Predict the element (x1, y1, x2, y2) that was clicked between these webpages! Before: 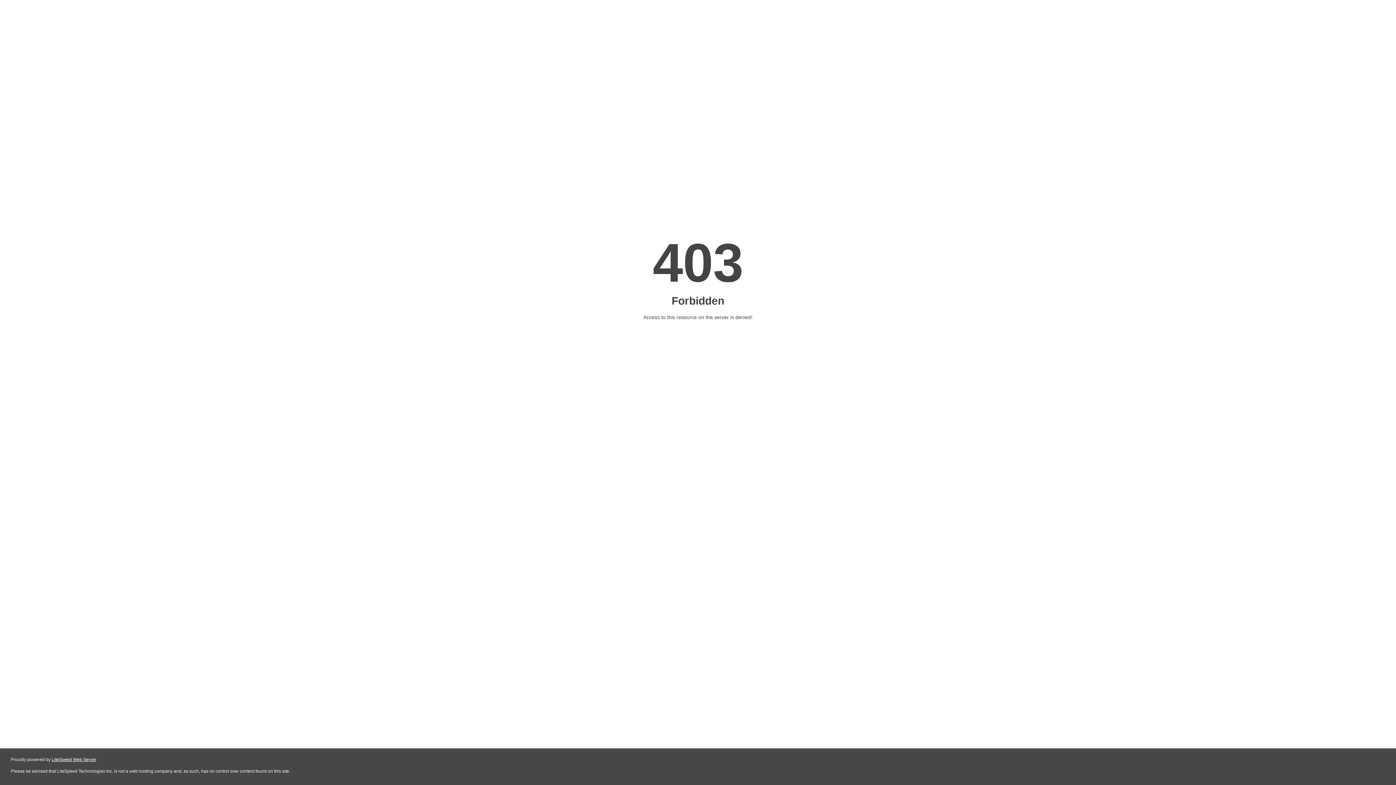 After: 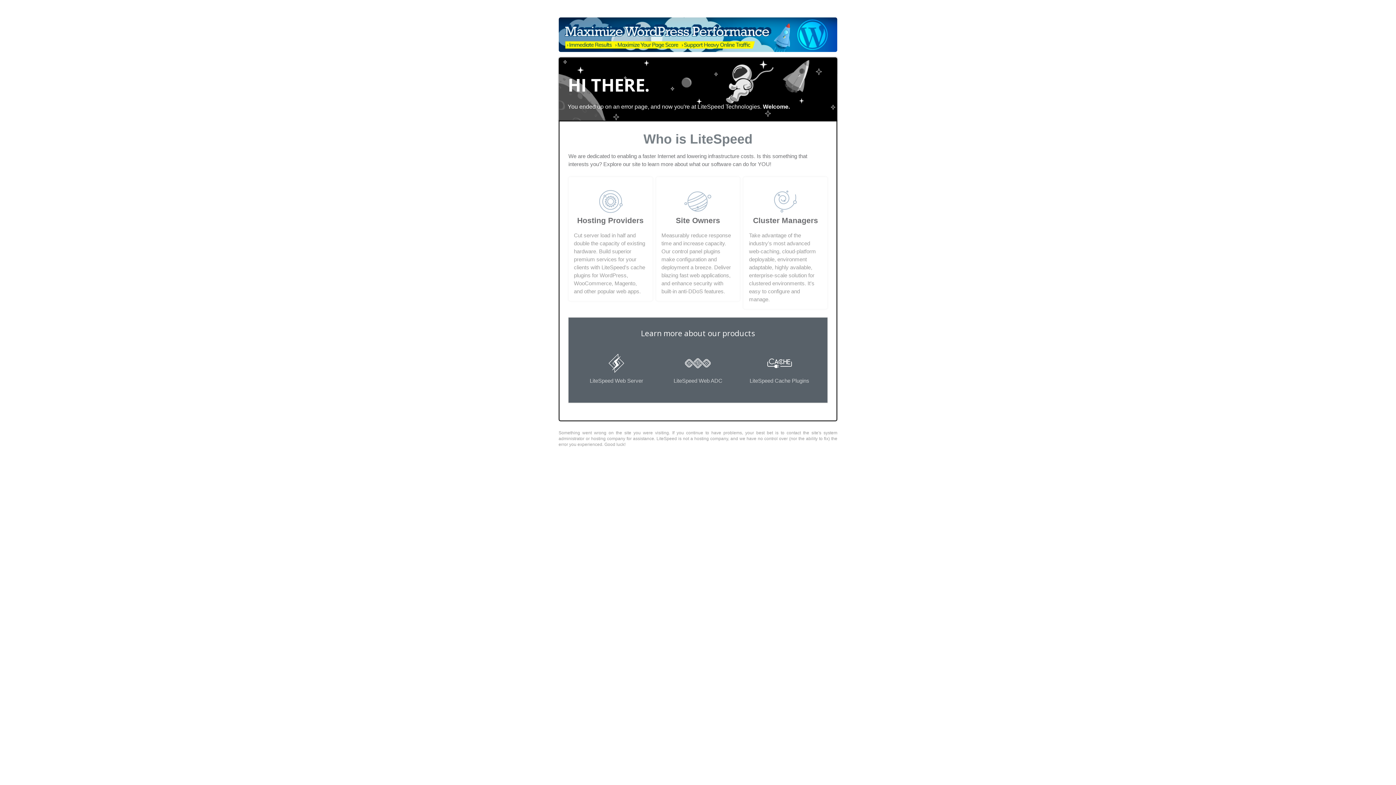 Action: label: LiteSpeed Web Server bbox: (51, 757, 96, 762)